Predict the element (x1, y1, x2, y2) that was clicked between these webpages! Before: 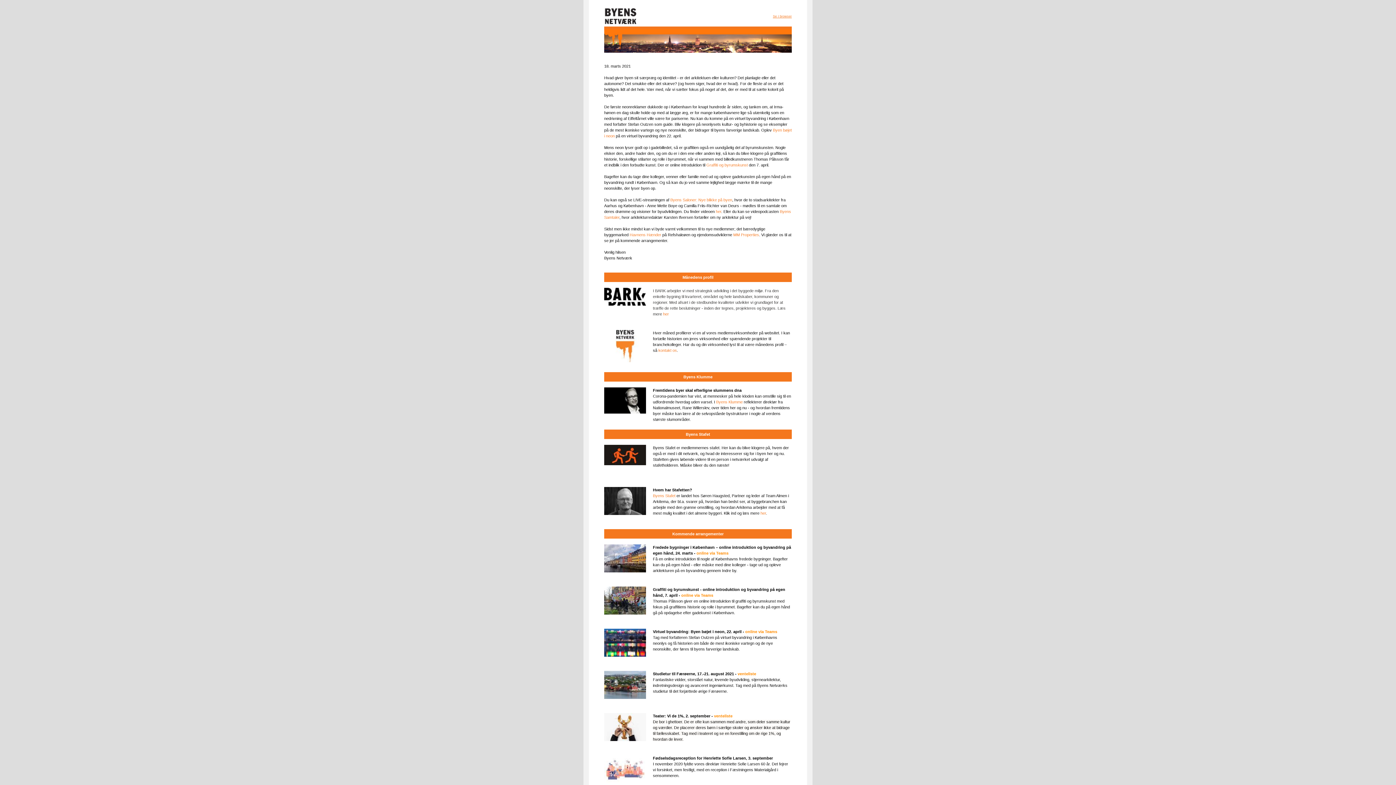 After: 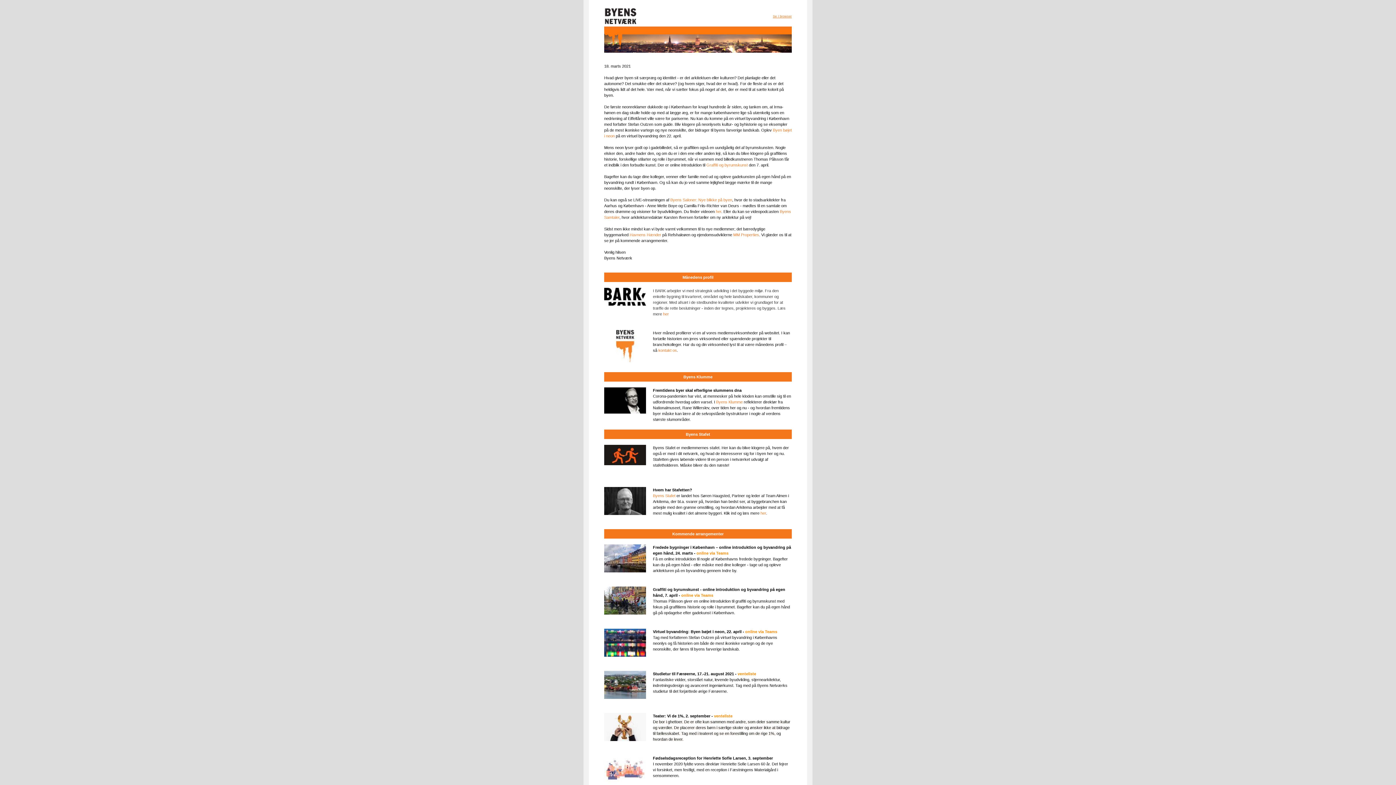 Action: bbox: (773, 14, 792, 18) label: Se i browser